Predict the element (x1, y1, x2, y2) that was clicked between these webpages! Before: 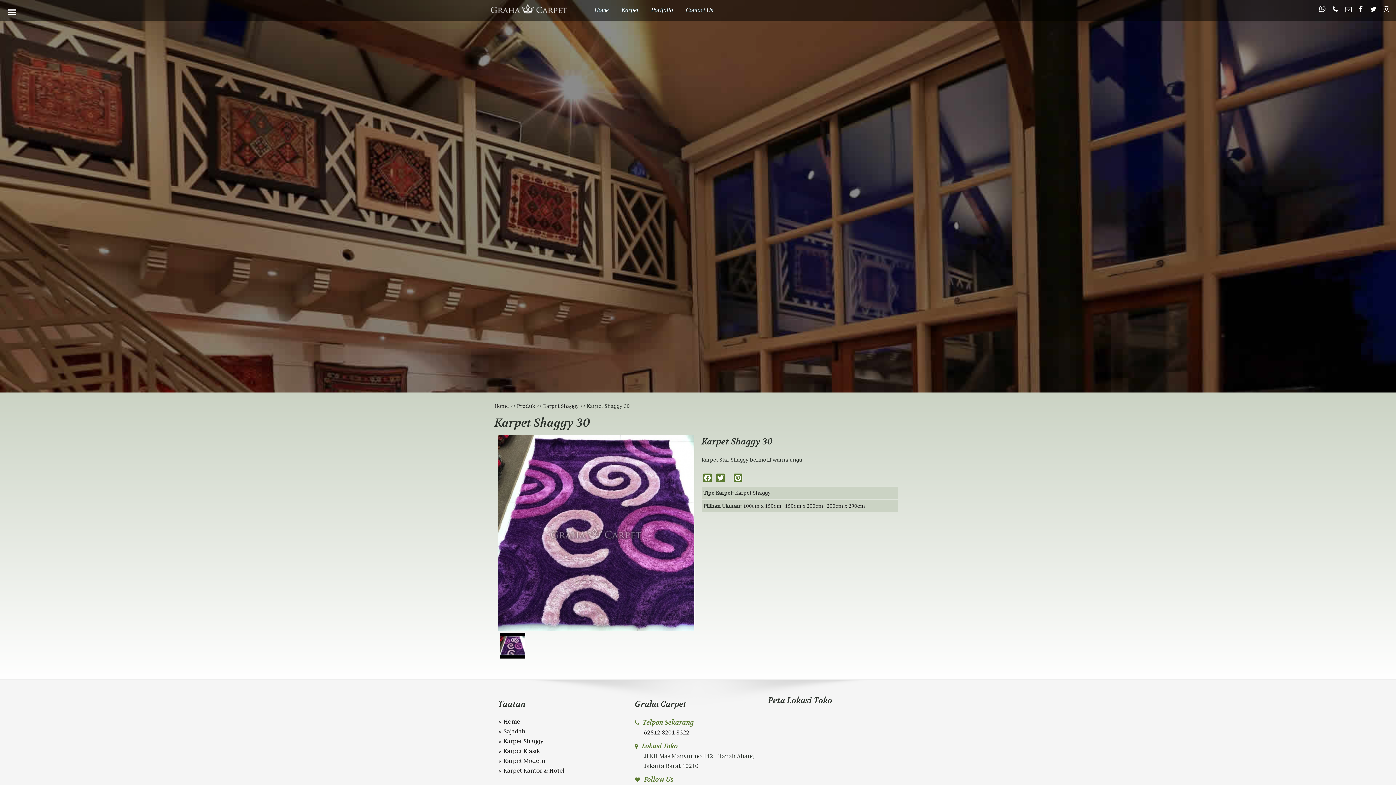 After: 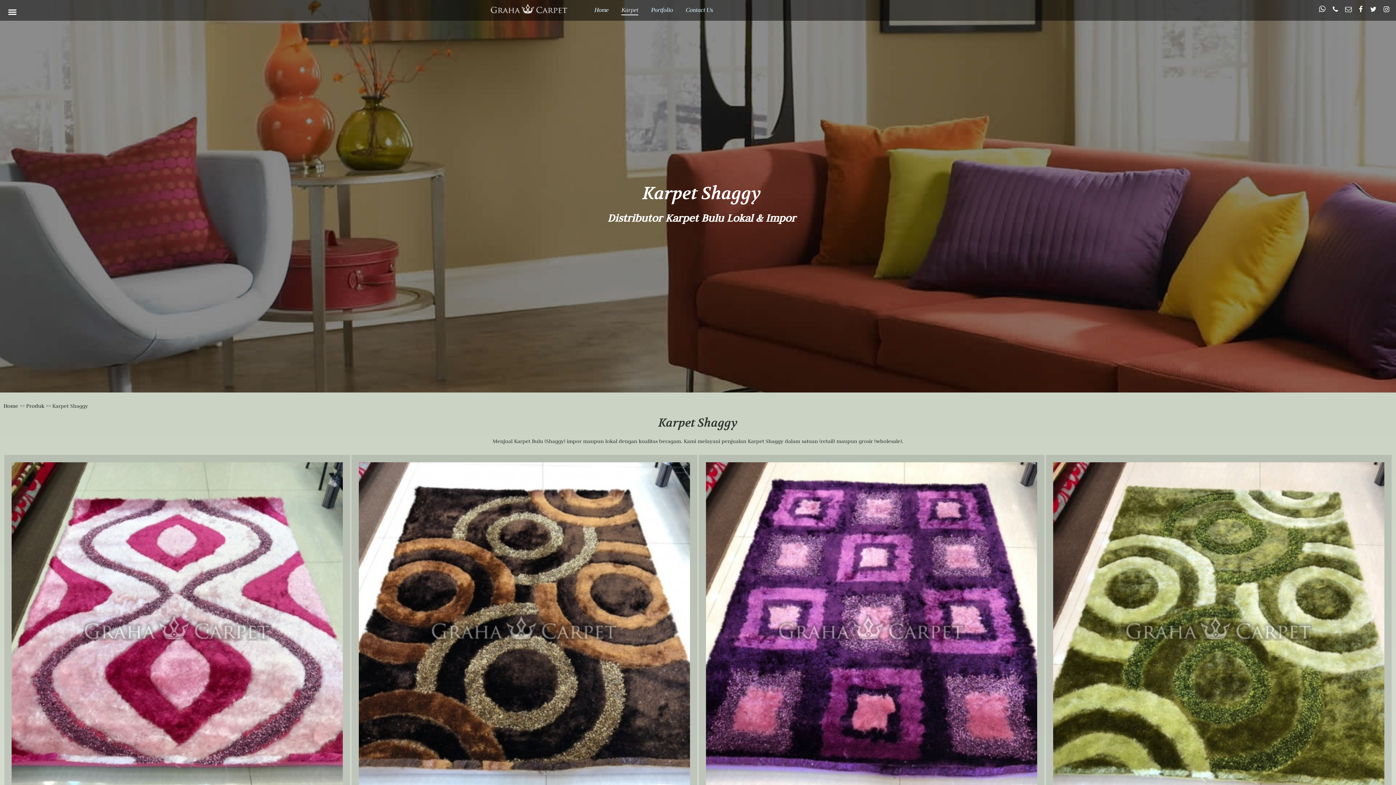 Action: bbox: (543, 402, 578, 409) label: Karpet Shaggy